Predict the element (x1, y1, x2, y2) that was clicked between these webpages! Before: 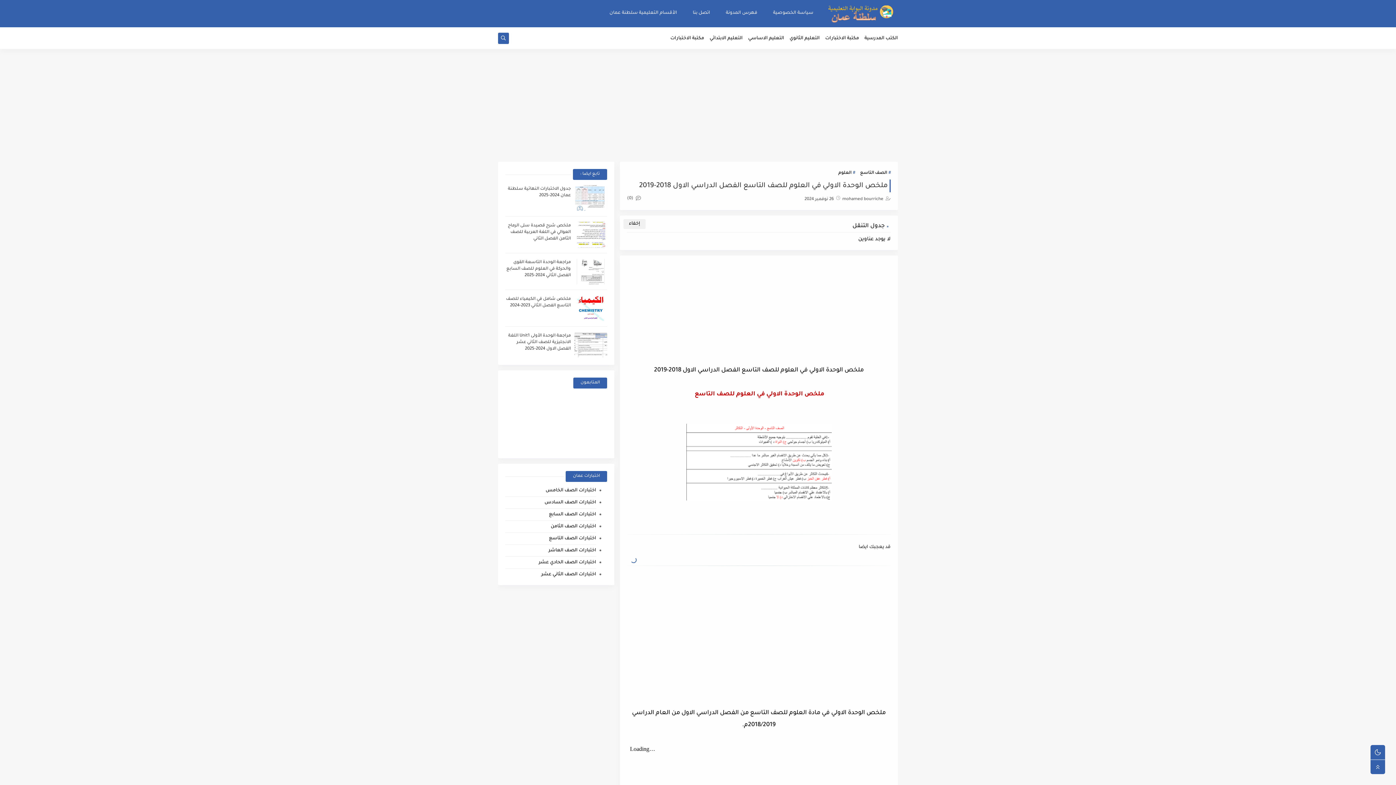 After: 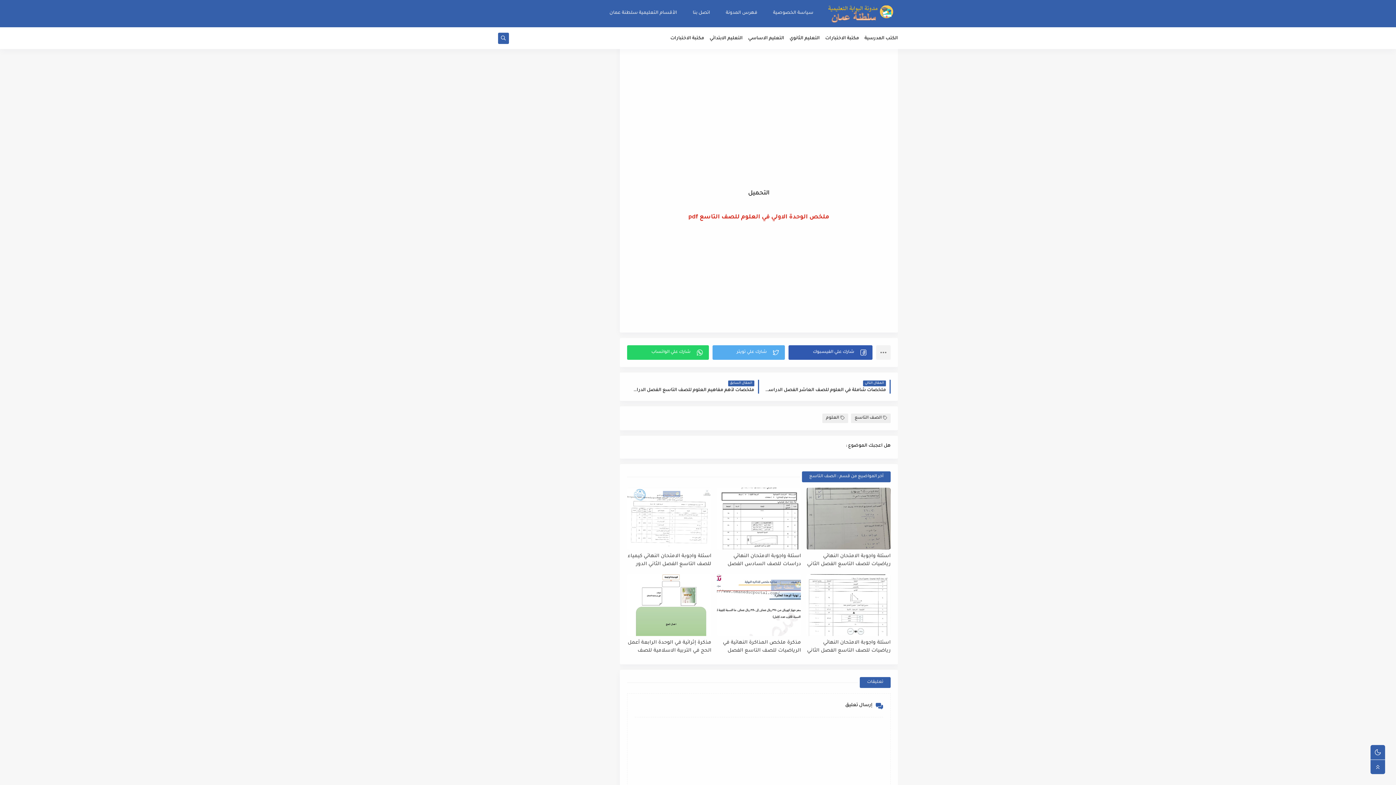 Action: label:  (0) bbox: (627, 196, 641, 201)